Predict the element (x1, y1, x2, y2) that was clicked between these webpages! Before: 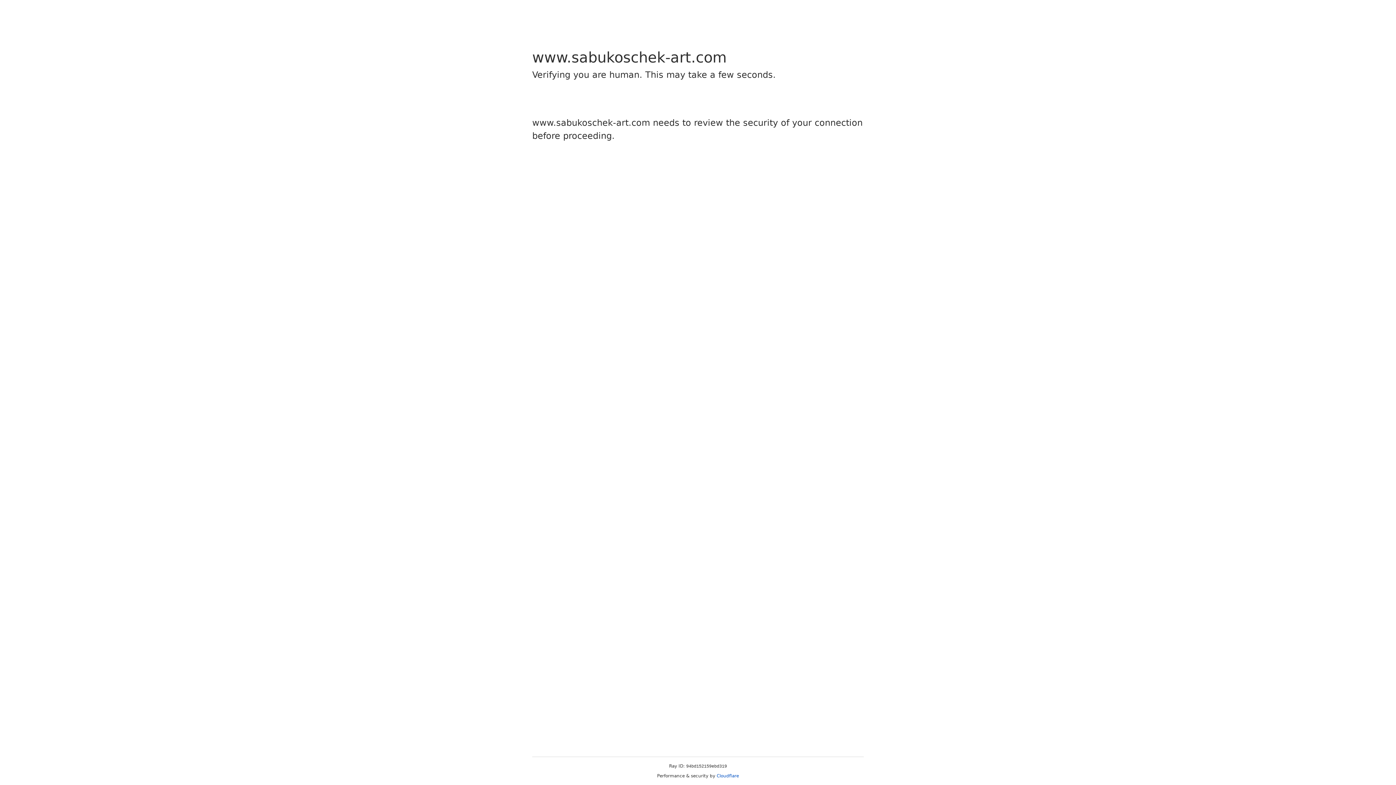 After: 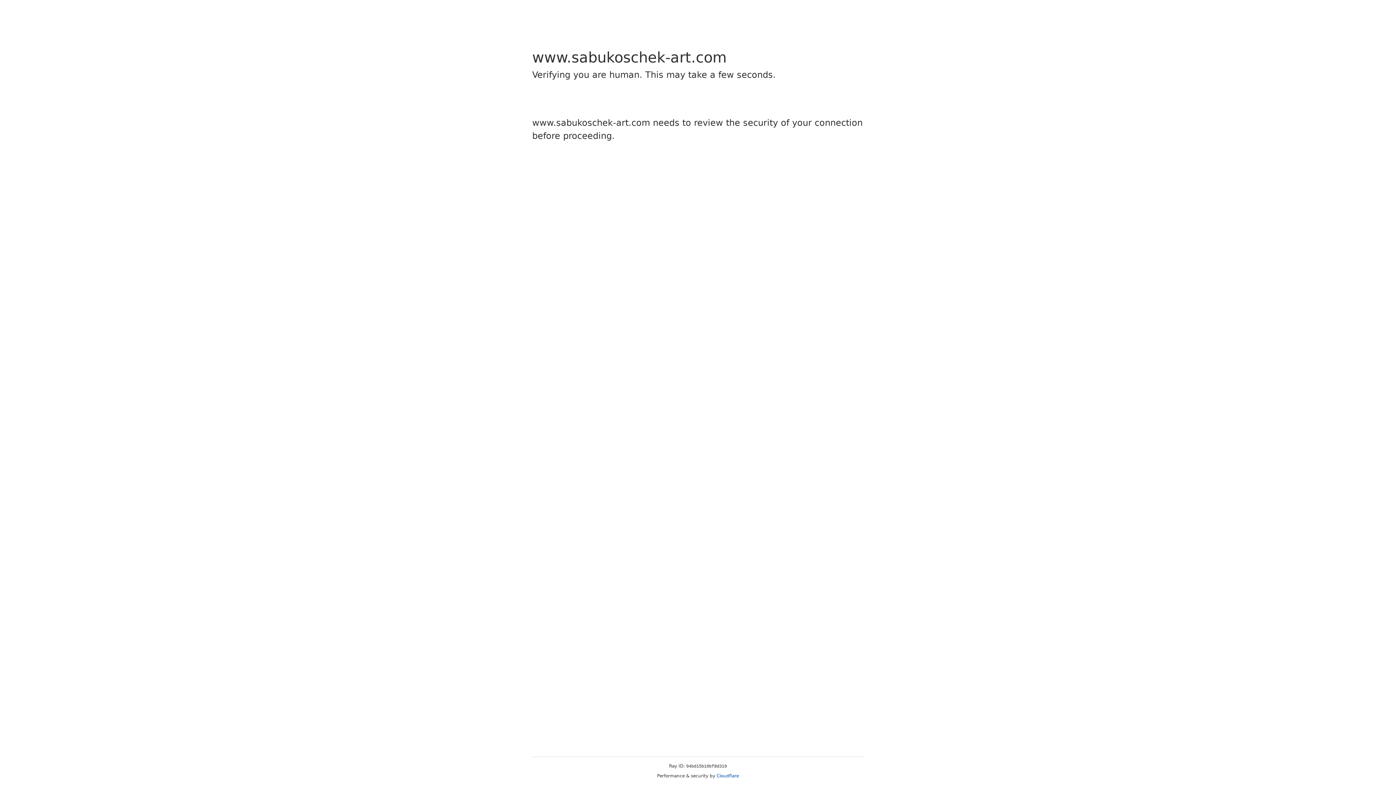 Action: label: Cloudflare bbox: (716, 773, 739, 778)